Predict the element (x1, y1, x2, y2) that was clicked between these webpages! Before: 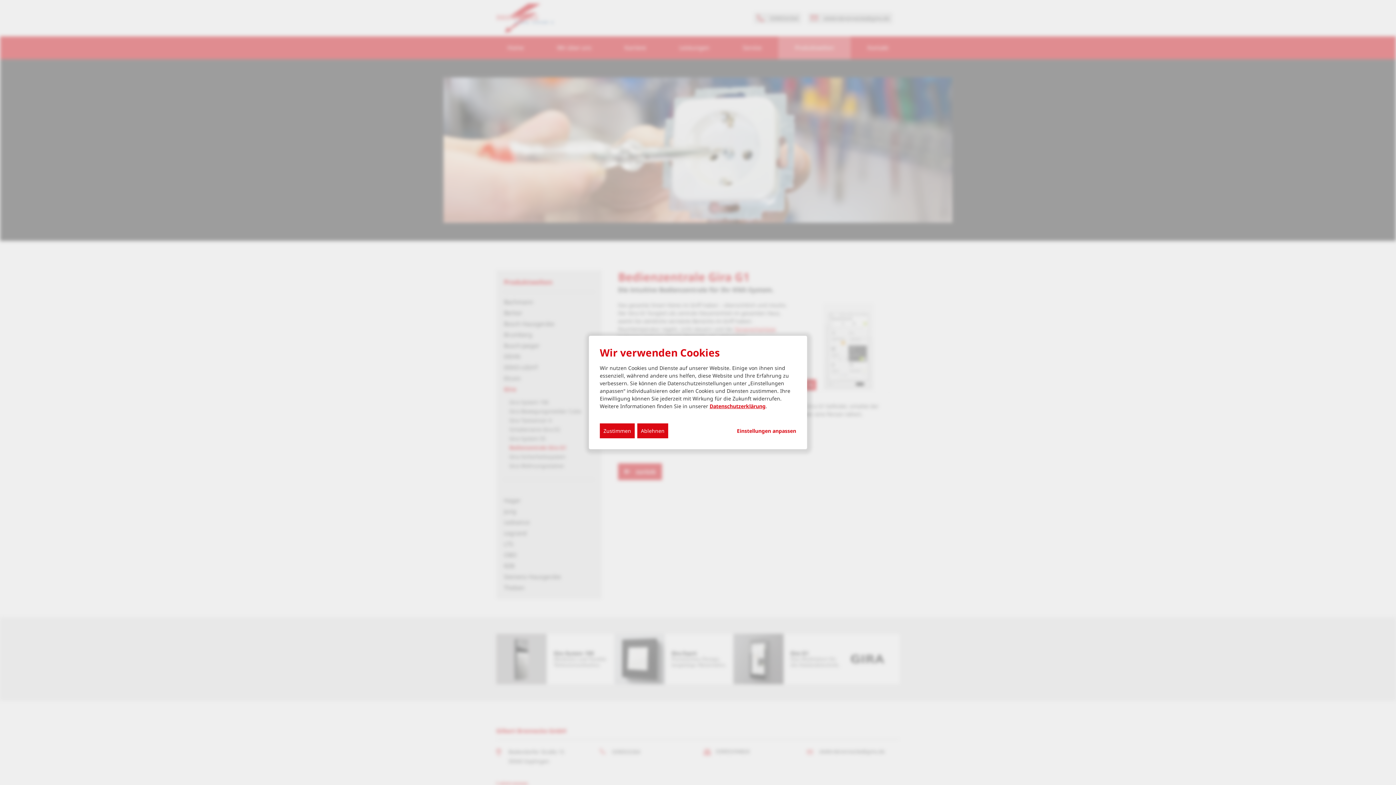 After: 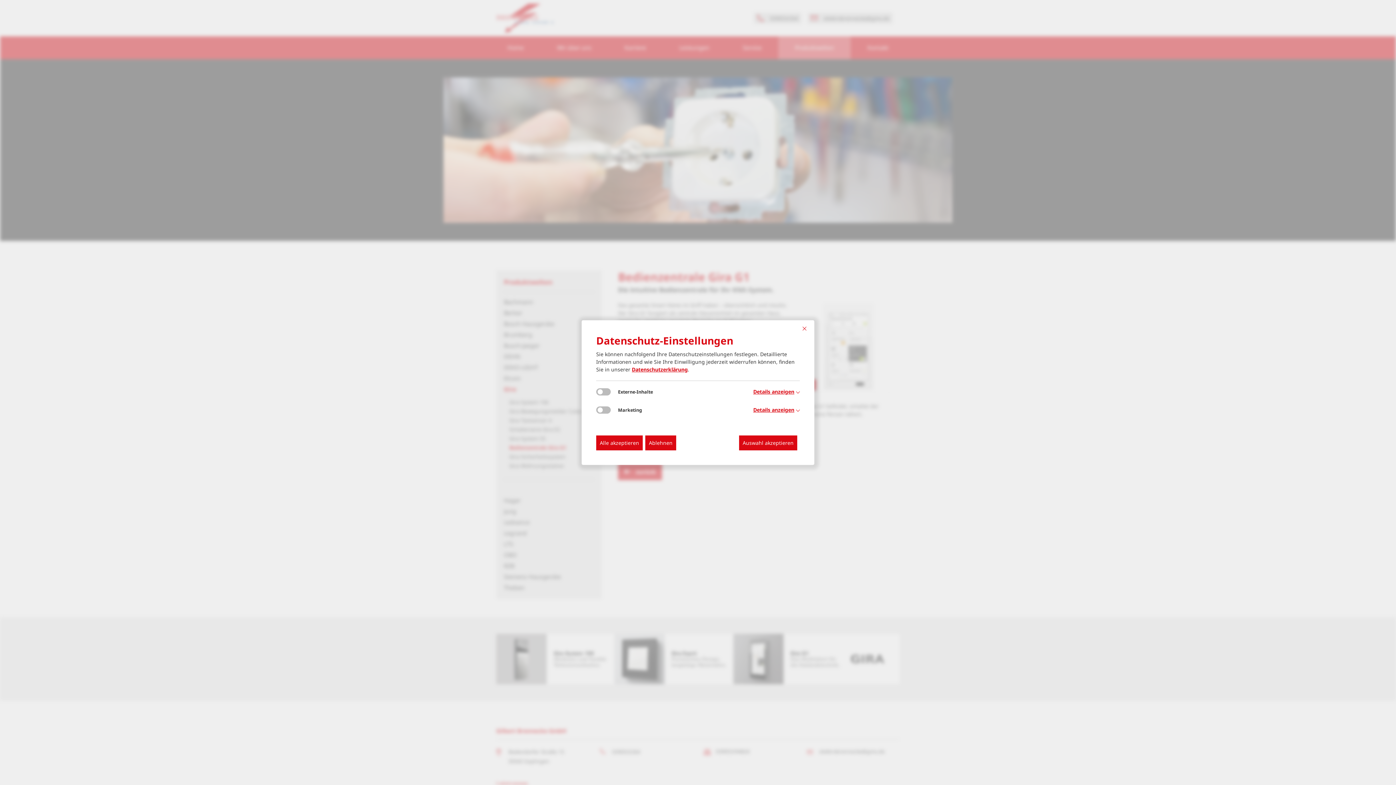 Action: label: Einstellungen anpassen... bbox: (737, 427, 796, 434)